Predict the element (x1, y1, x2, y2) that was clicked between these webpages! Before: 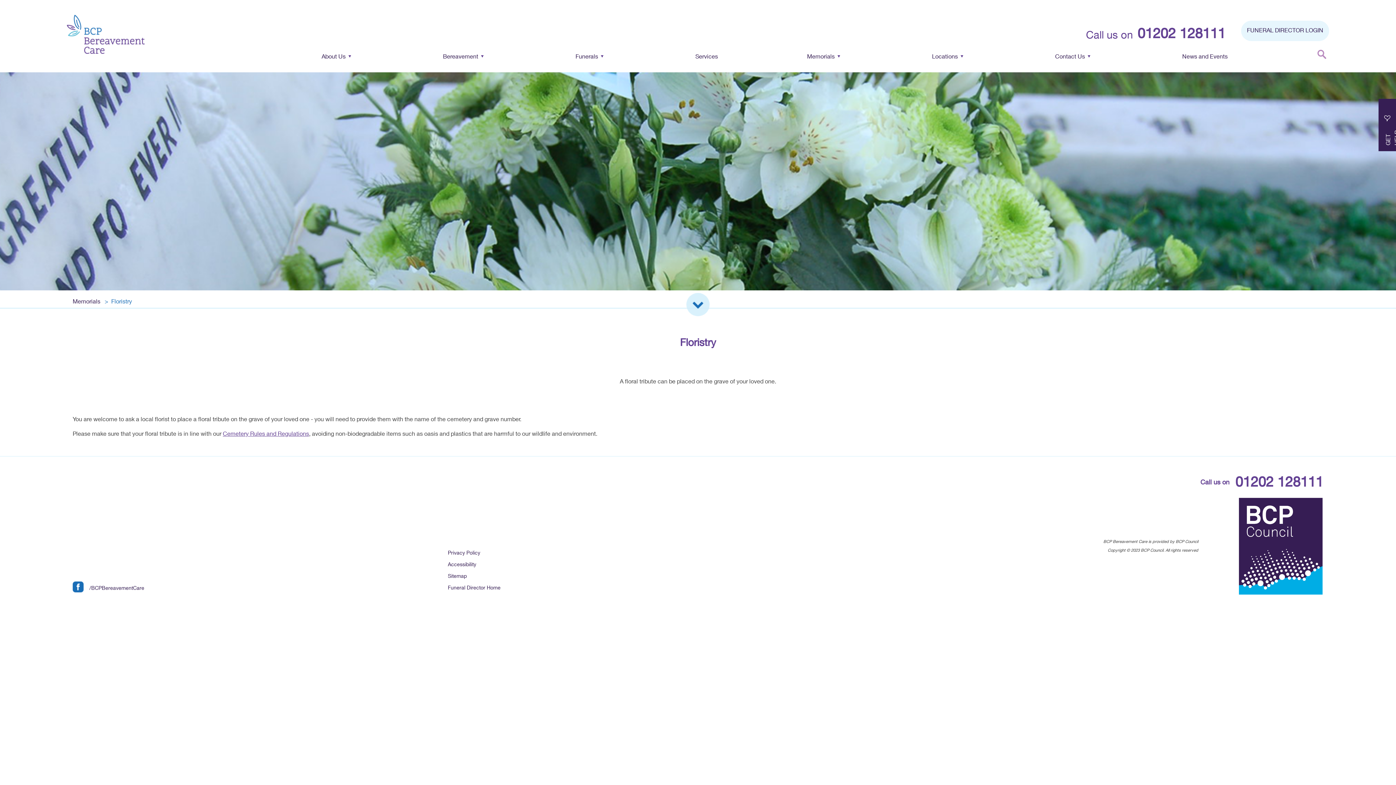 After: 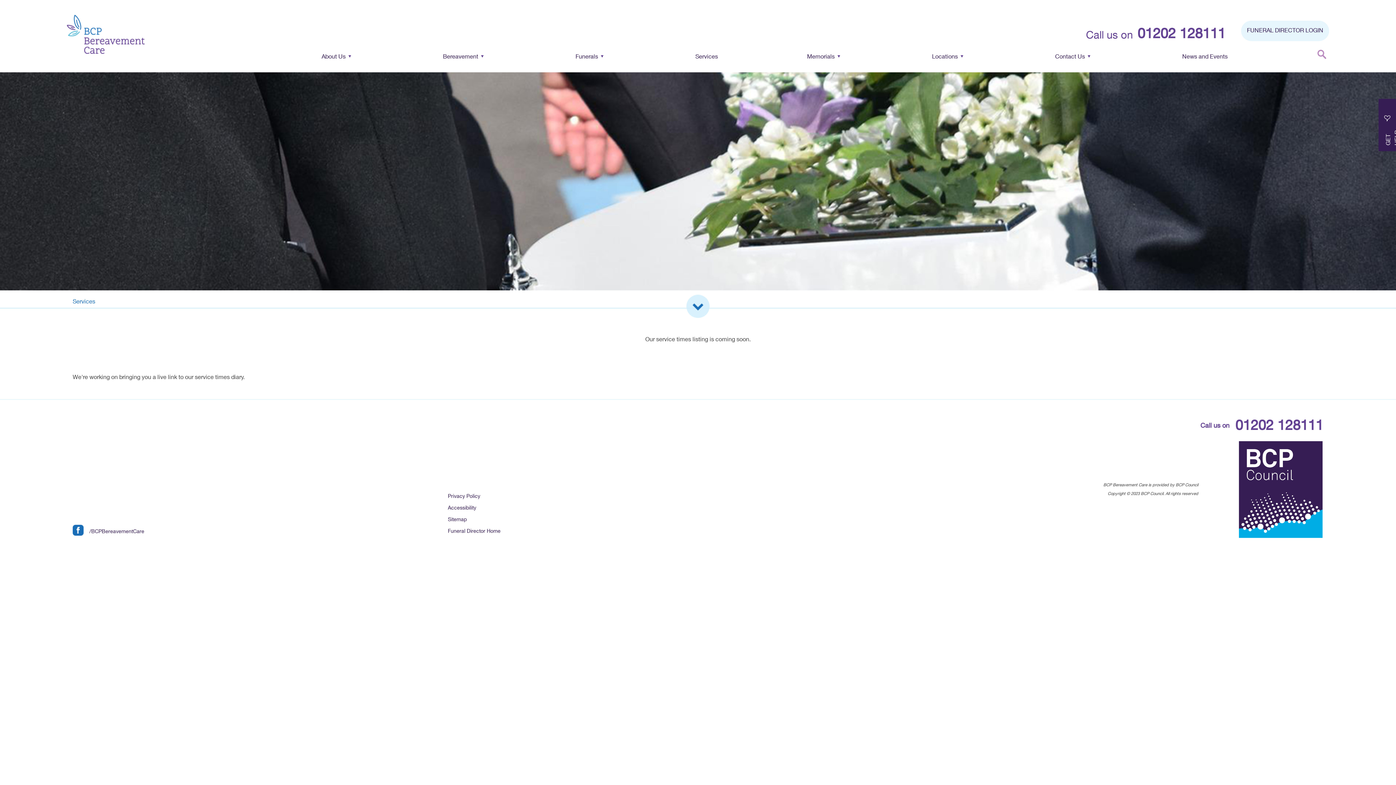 Action: label: Services bbox: (695, 52, 718, 61)